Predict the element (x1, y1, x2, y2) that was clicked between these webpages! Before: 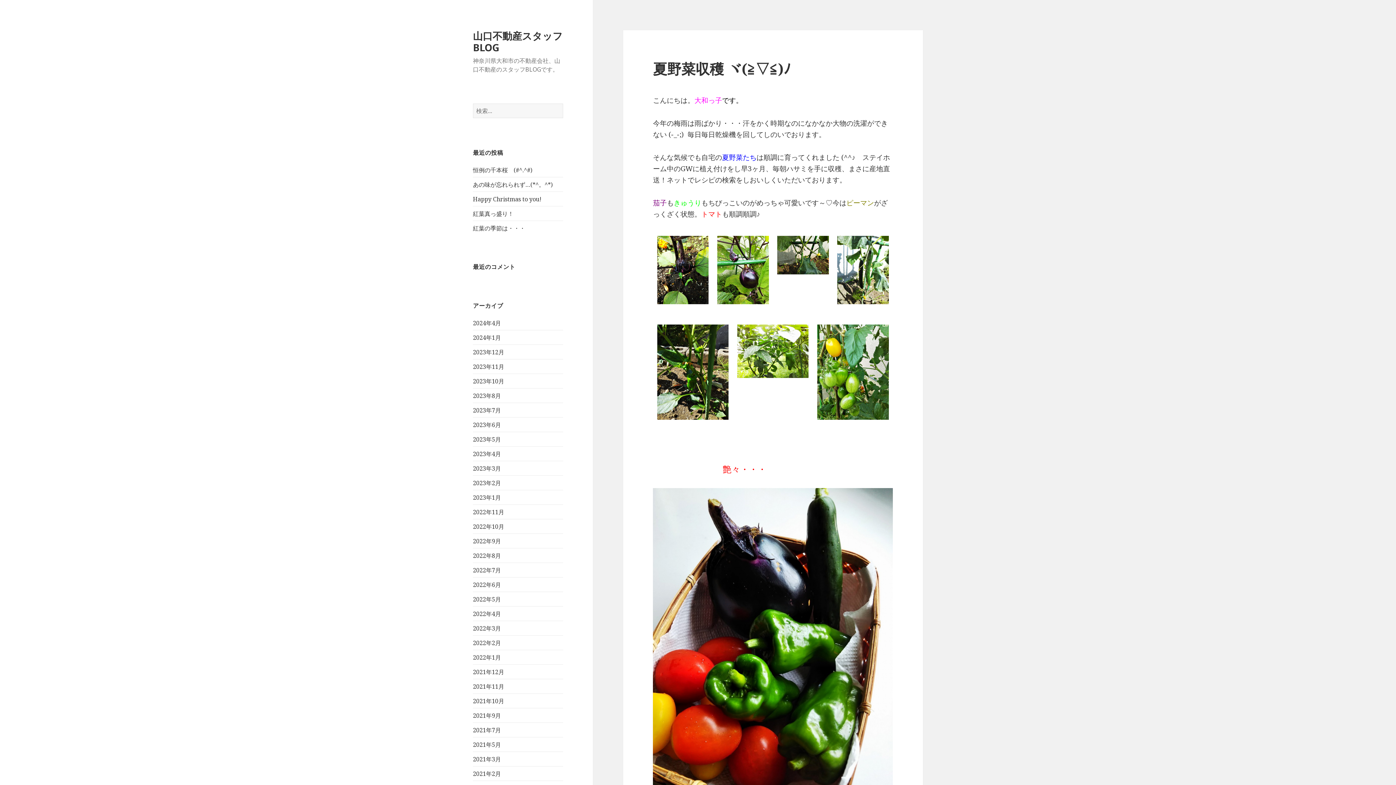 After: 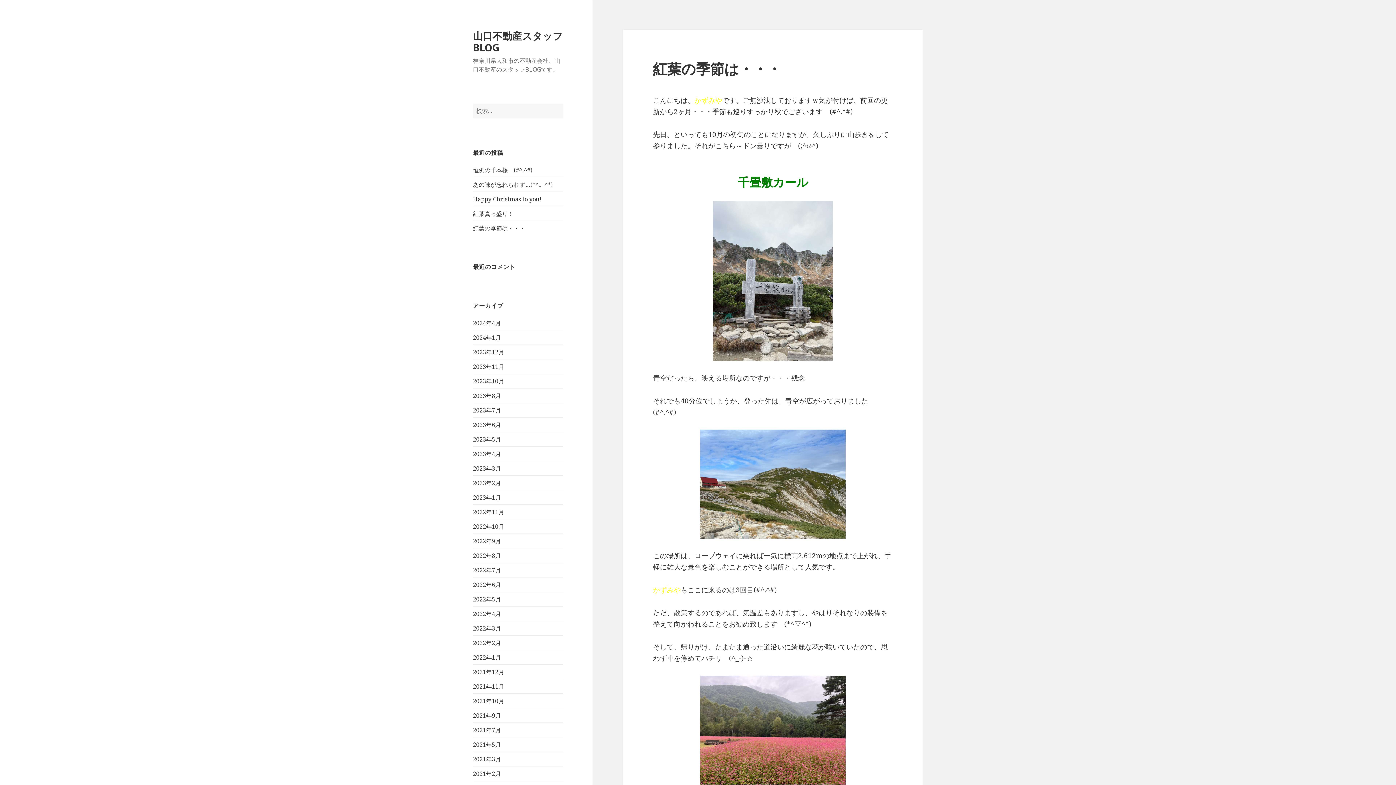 Action: label: 紅葉の季節は・・・ bbox: (473, 224, 525, 232)